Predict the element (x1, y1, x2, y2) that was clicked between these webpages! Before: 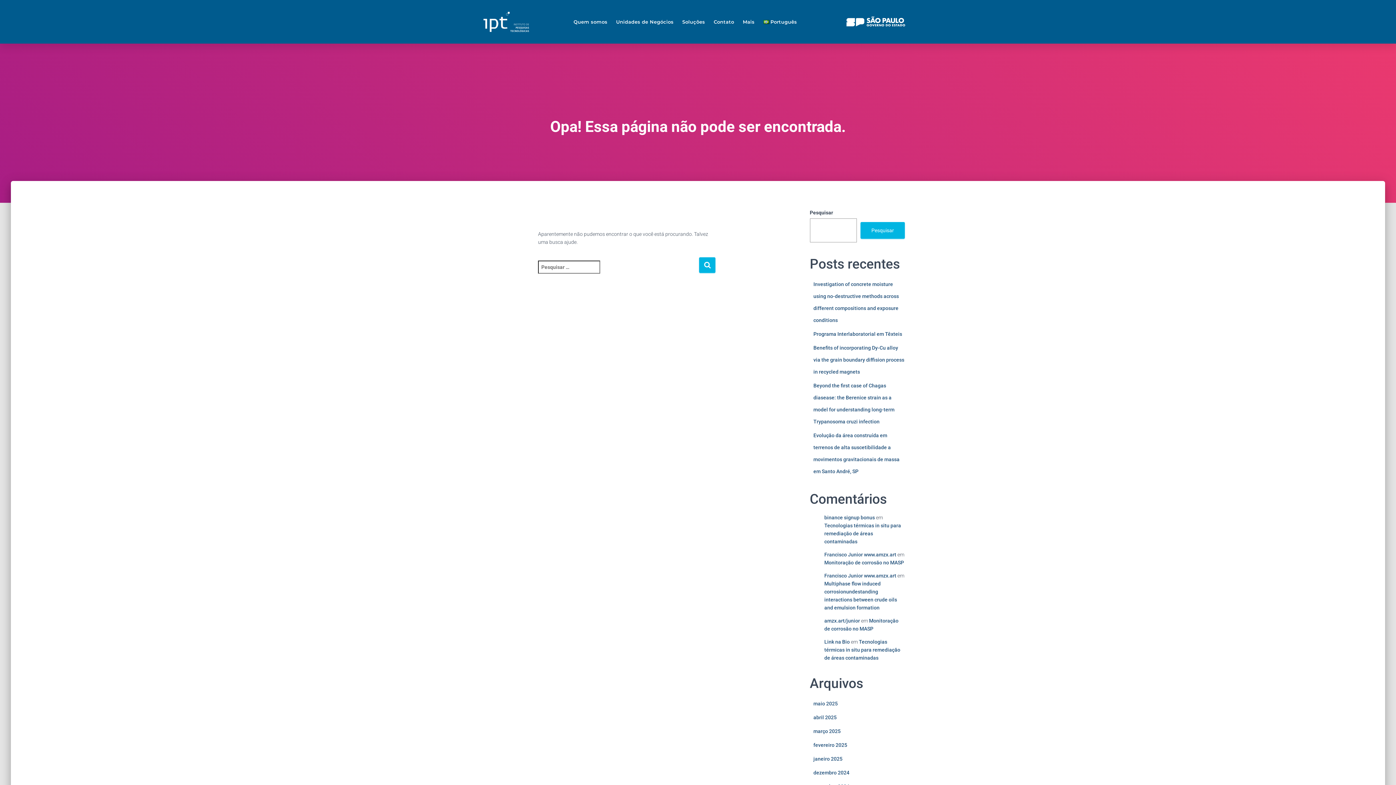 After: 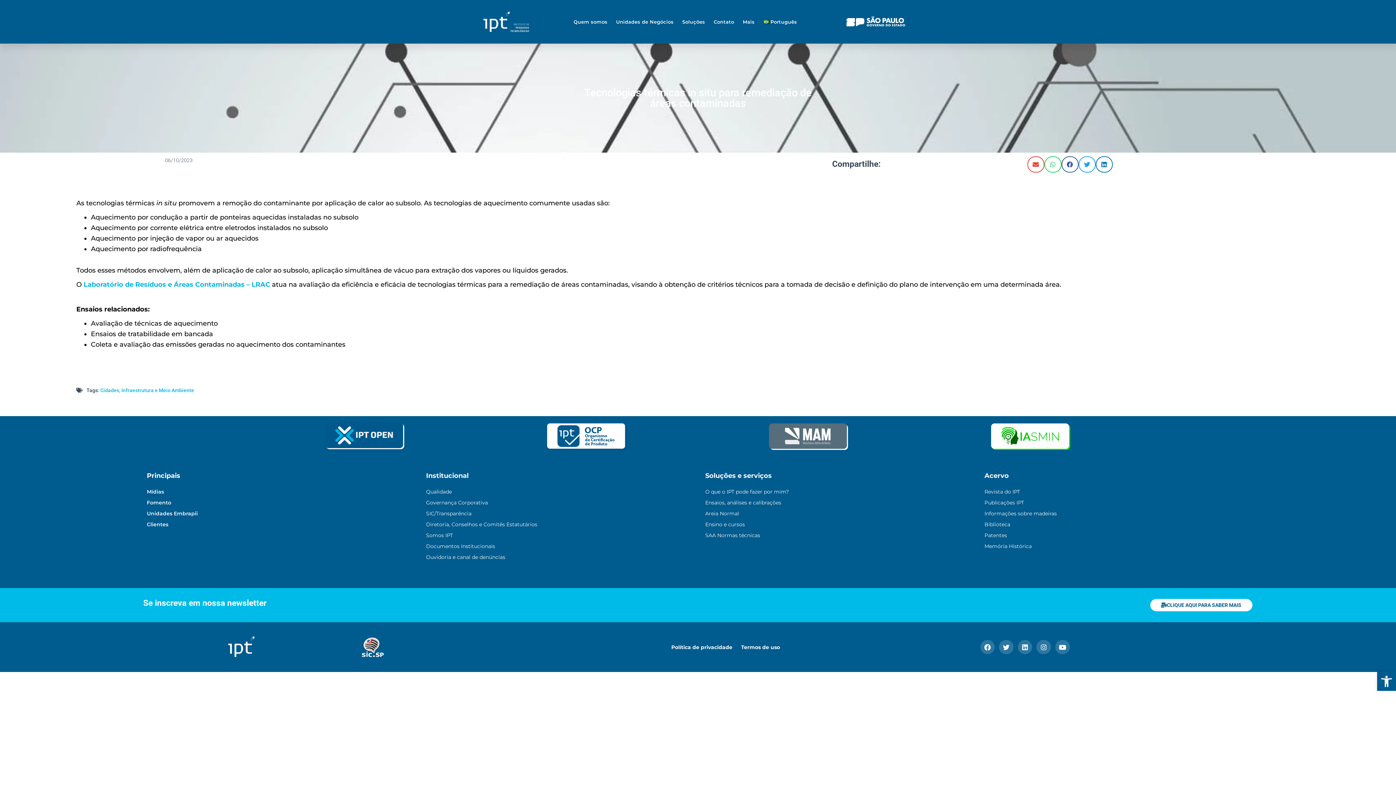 Action: label: Tecnologias térmicas in situ para remediação de áreas contaminadas bbox: (824, 639, 900, 661)